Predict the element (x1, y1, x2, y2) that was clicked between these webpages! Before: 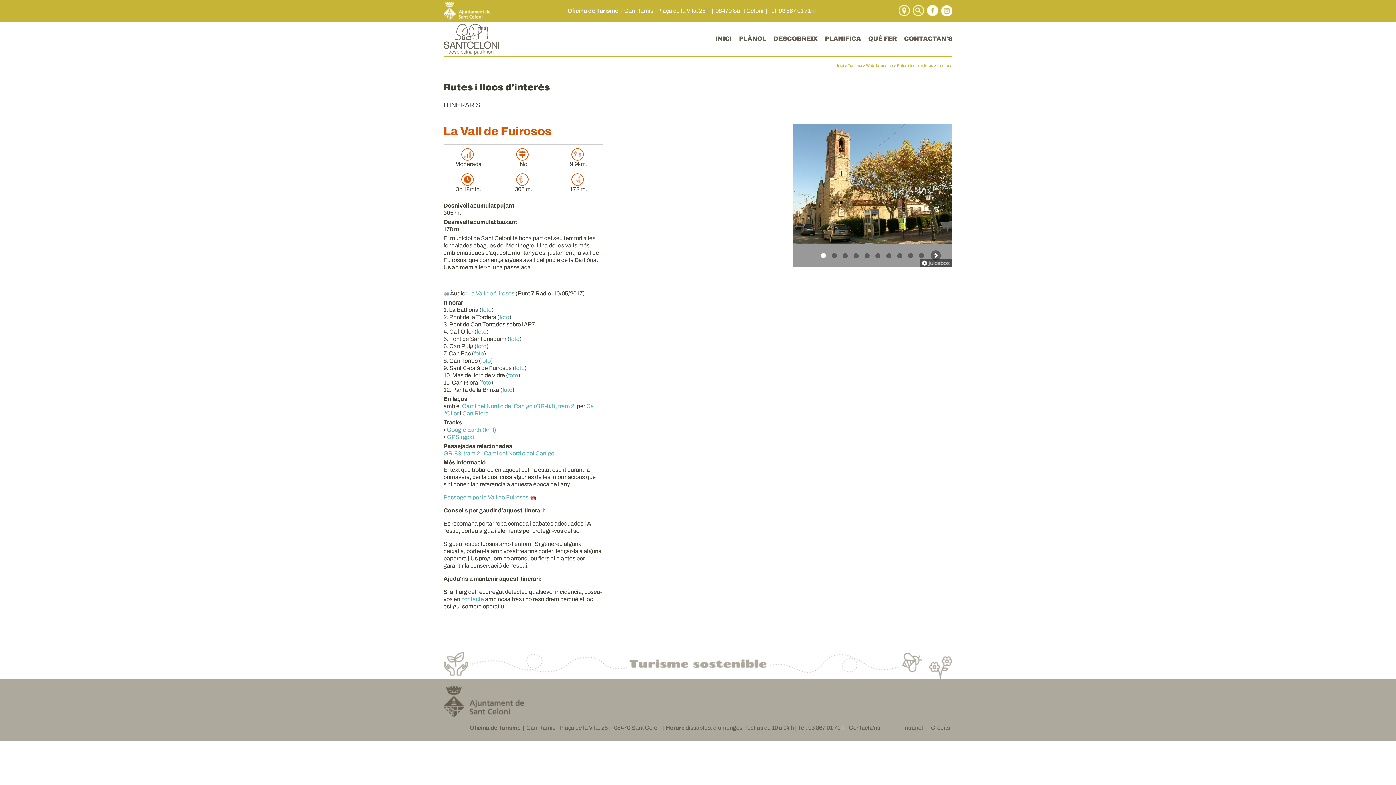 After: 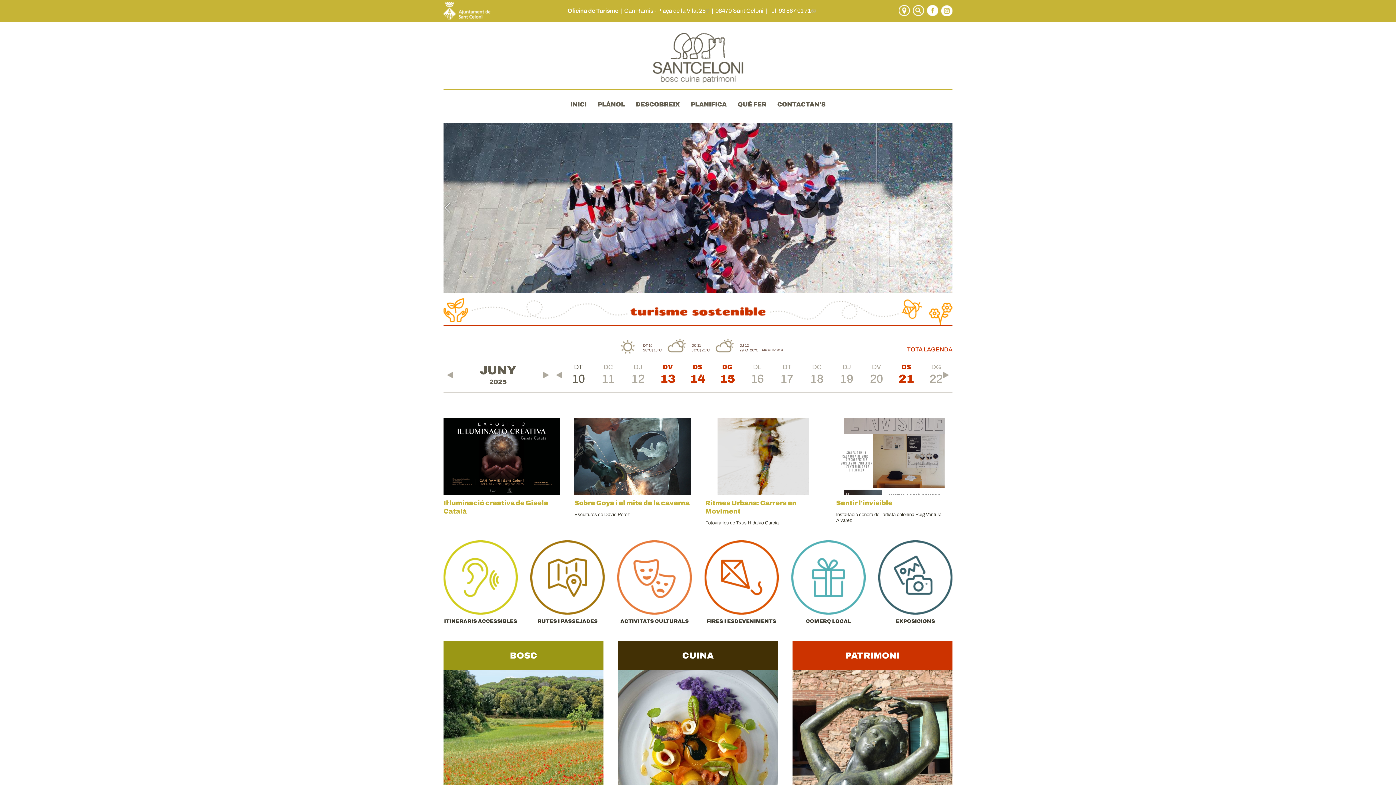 Action: label: Web de turisme bbox: (866, 63, 893, 67)